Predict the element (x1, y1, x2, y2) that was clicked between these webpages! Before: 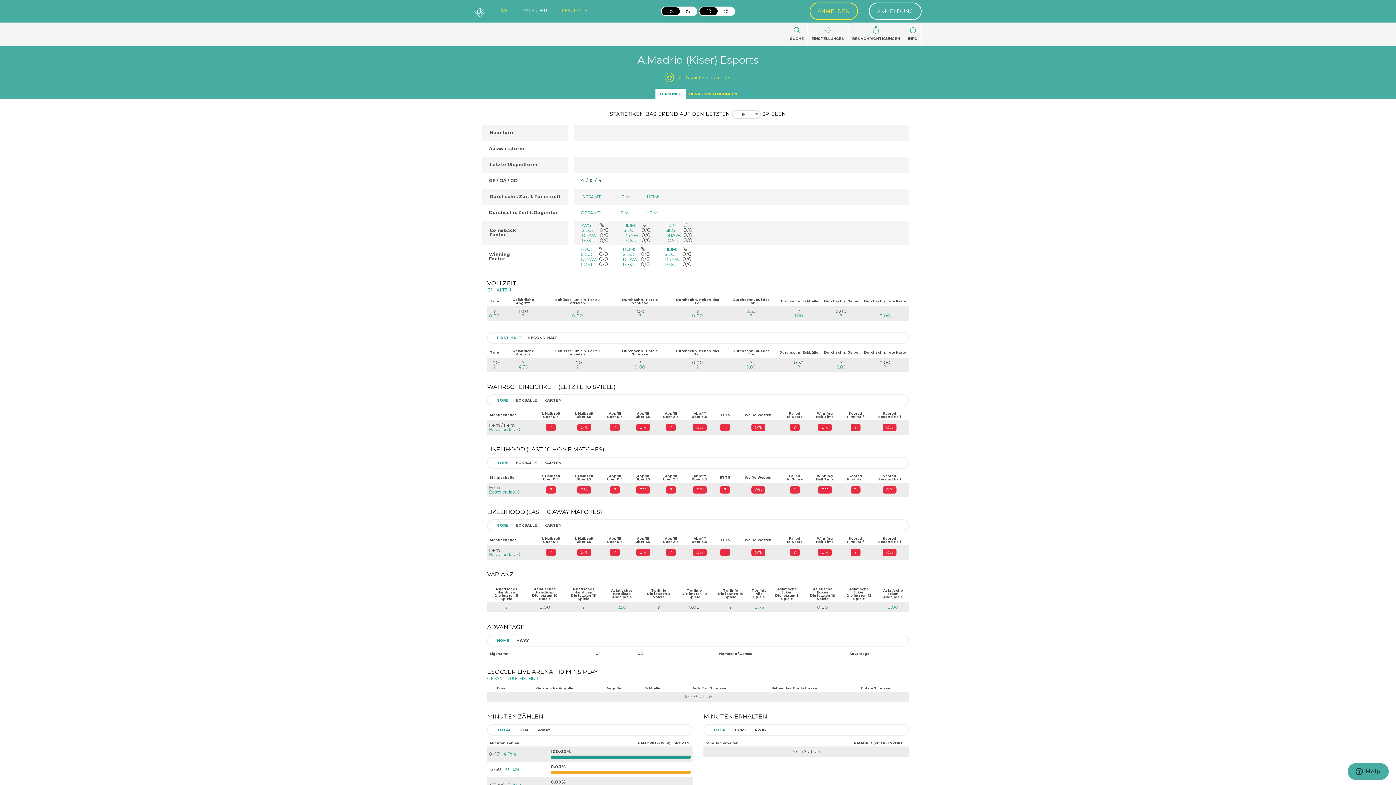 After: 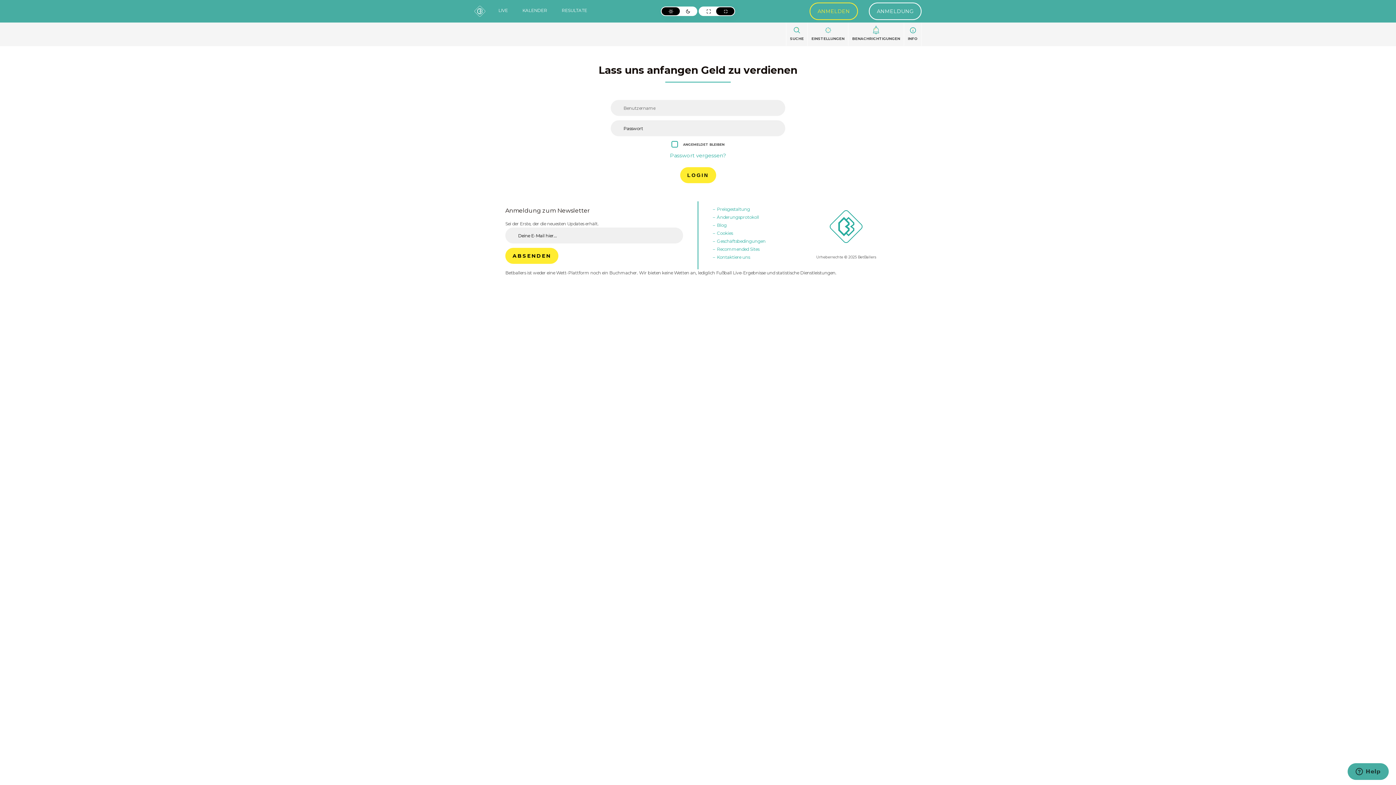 Action: bbox: (869, 2, 921, 20) label: ANMELDUNG